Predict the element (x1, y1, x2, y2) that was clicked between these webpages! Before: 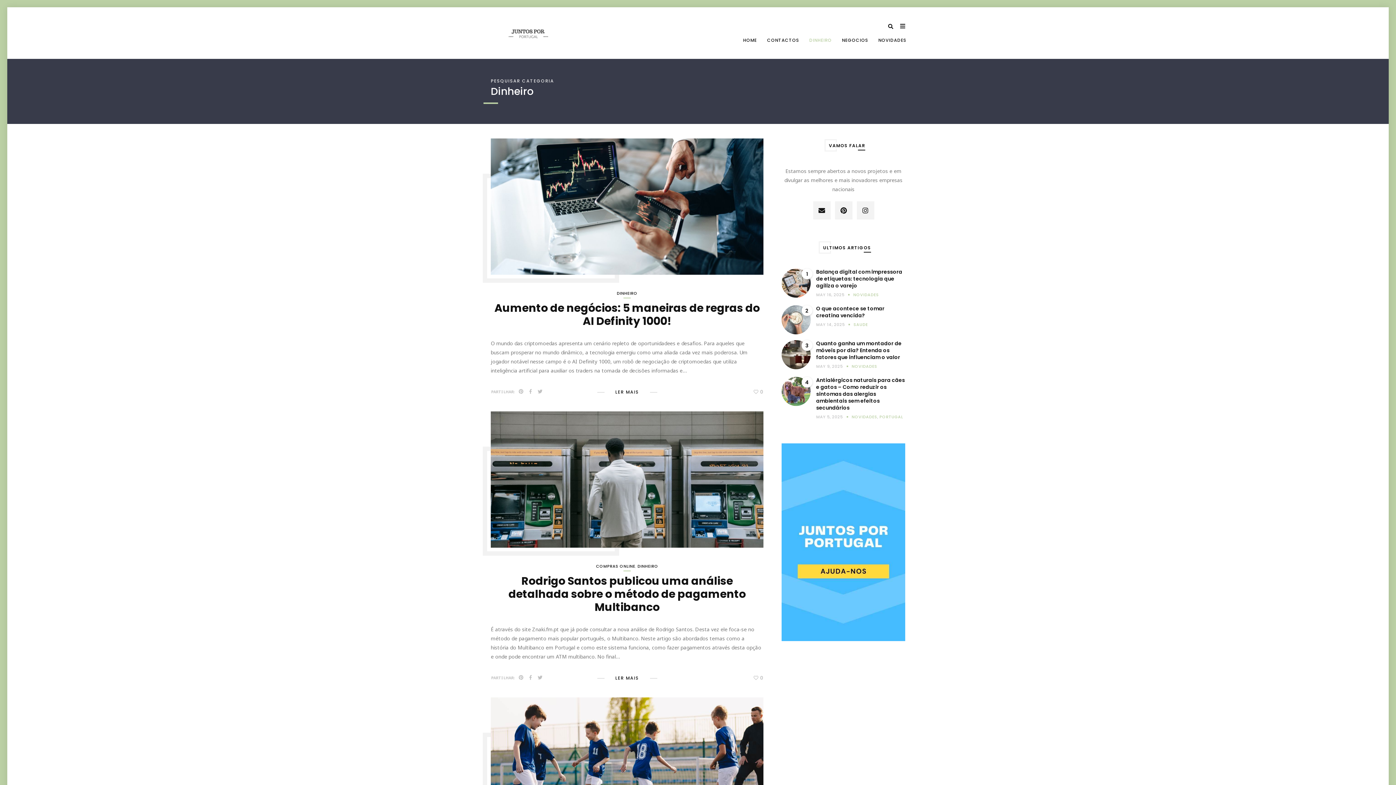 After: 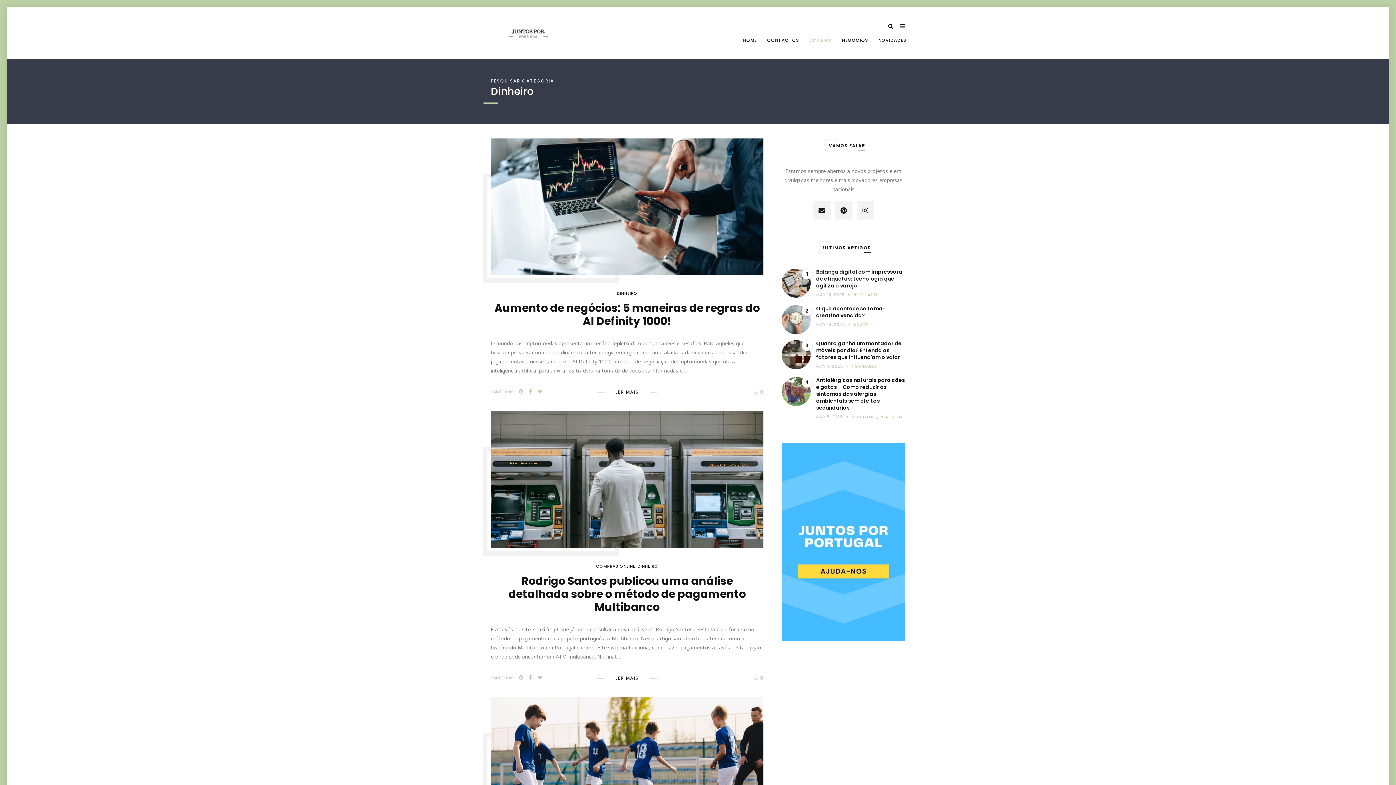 Action: bbox: (535, 388, 544, 394)